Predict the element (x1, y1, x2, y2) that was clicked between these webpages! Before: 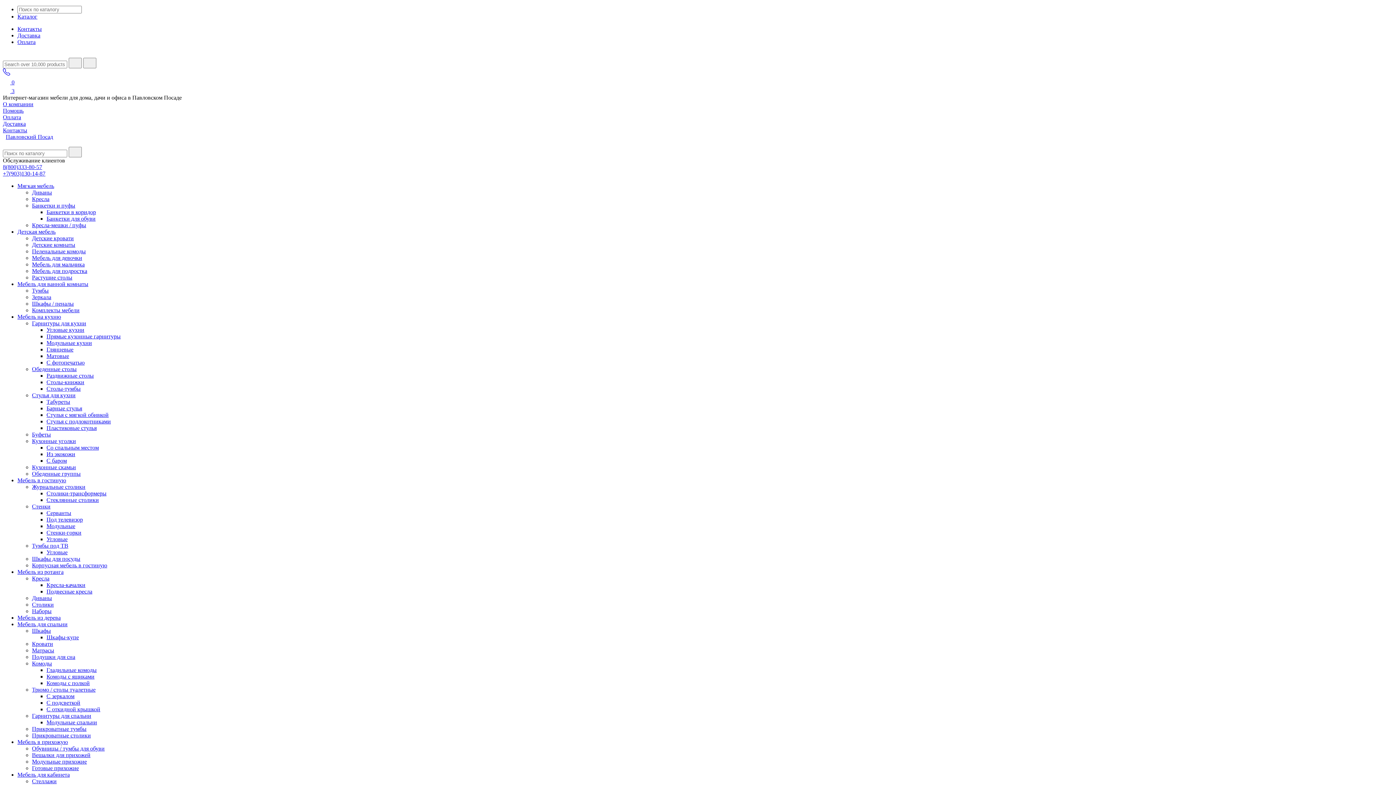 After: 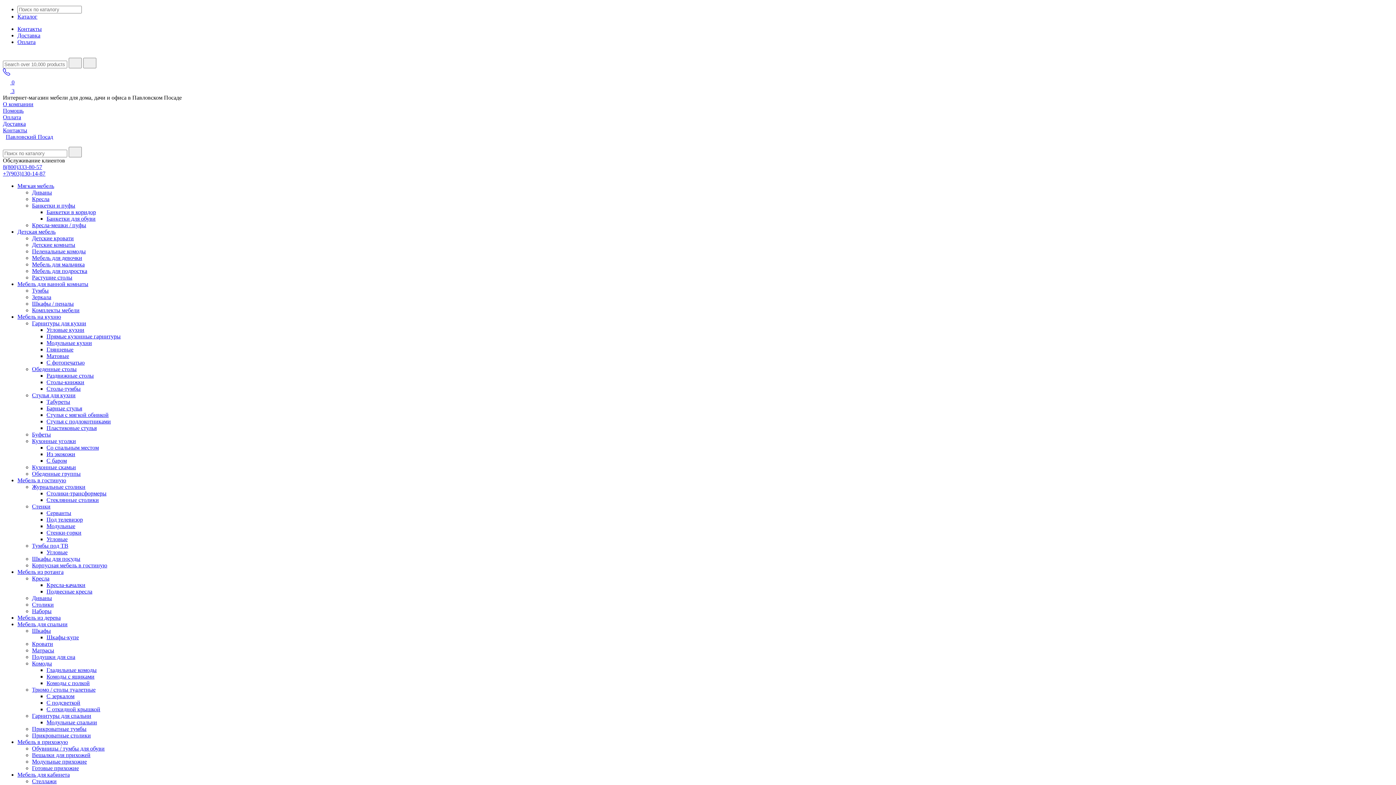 Action: bbox: (32, 758, 86, 765) label: Модульные прихожие